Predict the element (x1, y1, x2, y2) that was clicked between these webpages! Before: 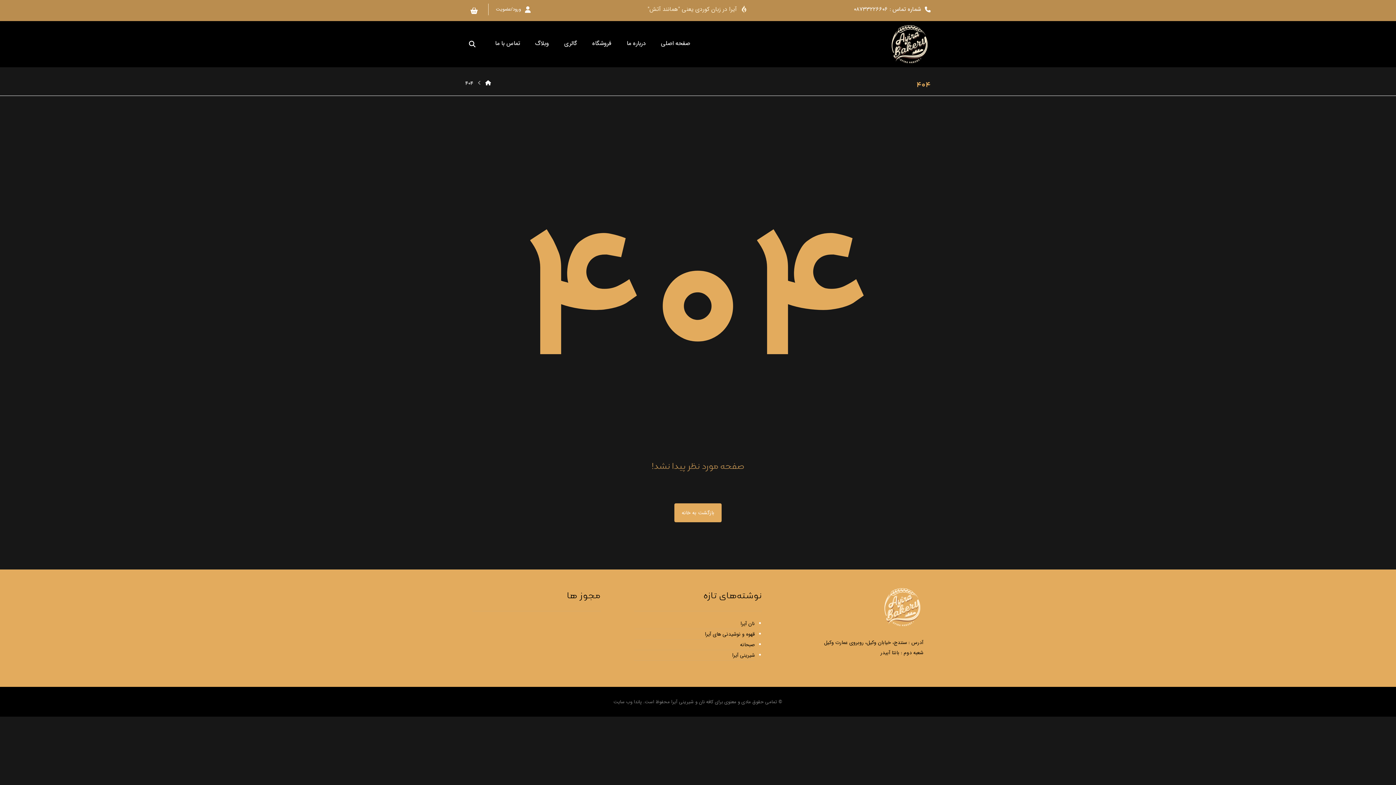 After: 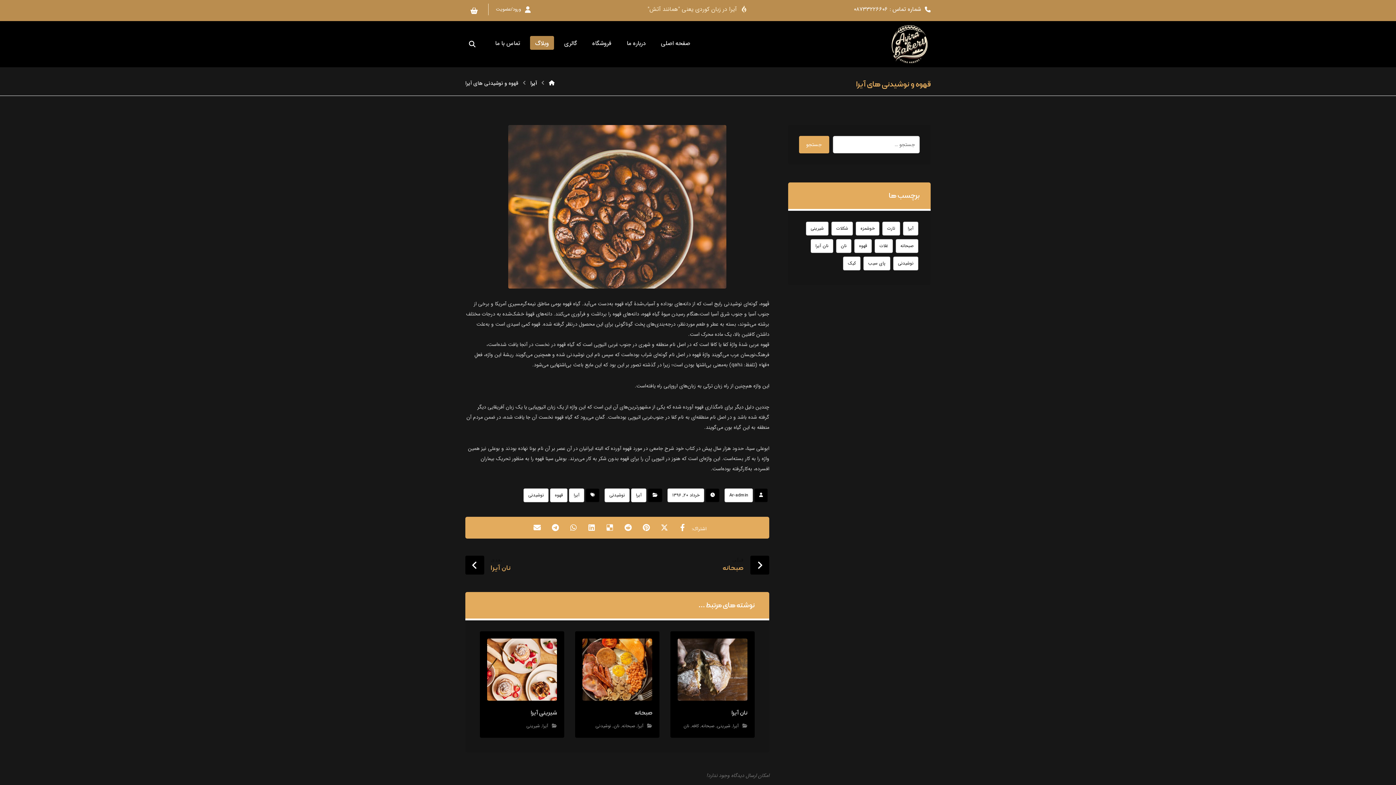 Action: bbox: (634, 629, 755, 640) label: قهوه و نوشیدنی های آیرا